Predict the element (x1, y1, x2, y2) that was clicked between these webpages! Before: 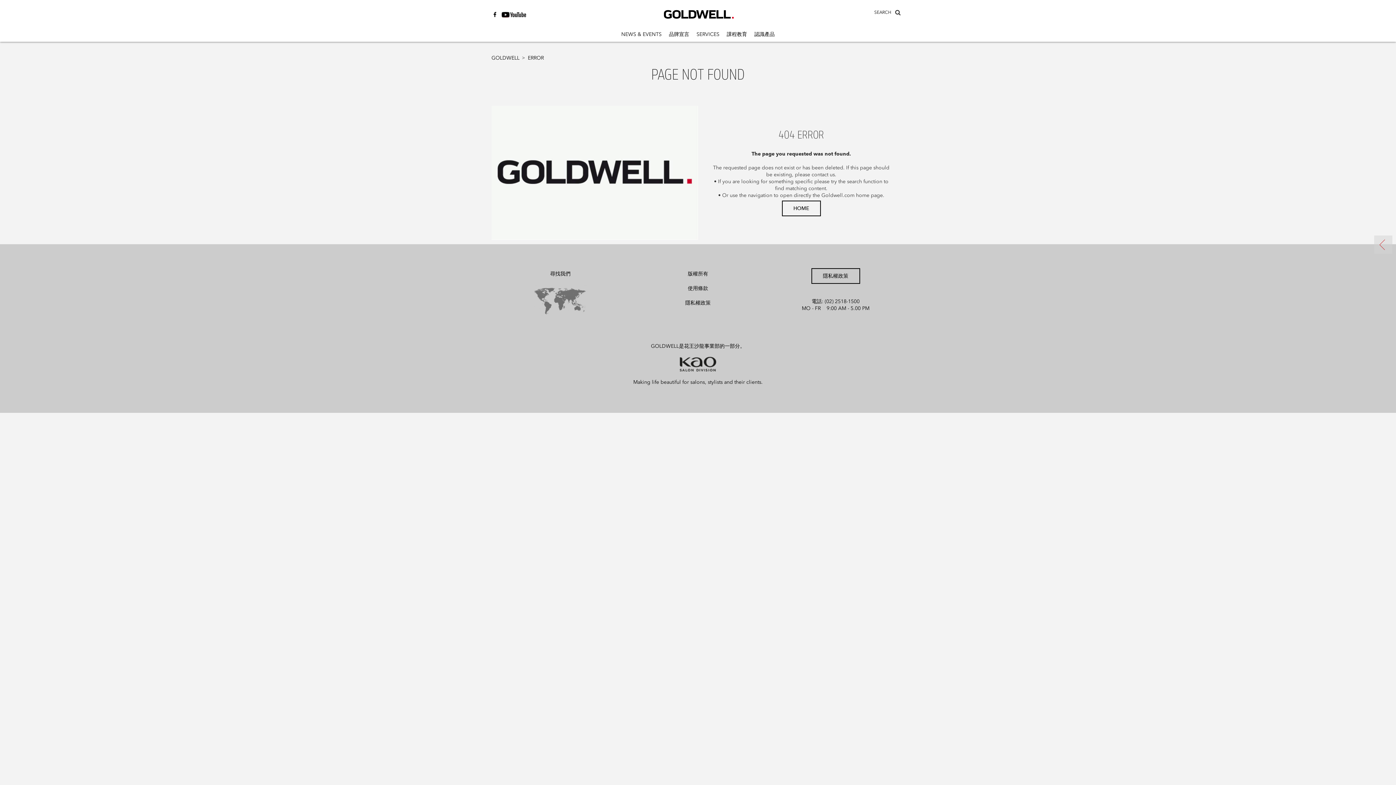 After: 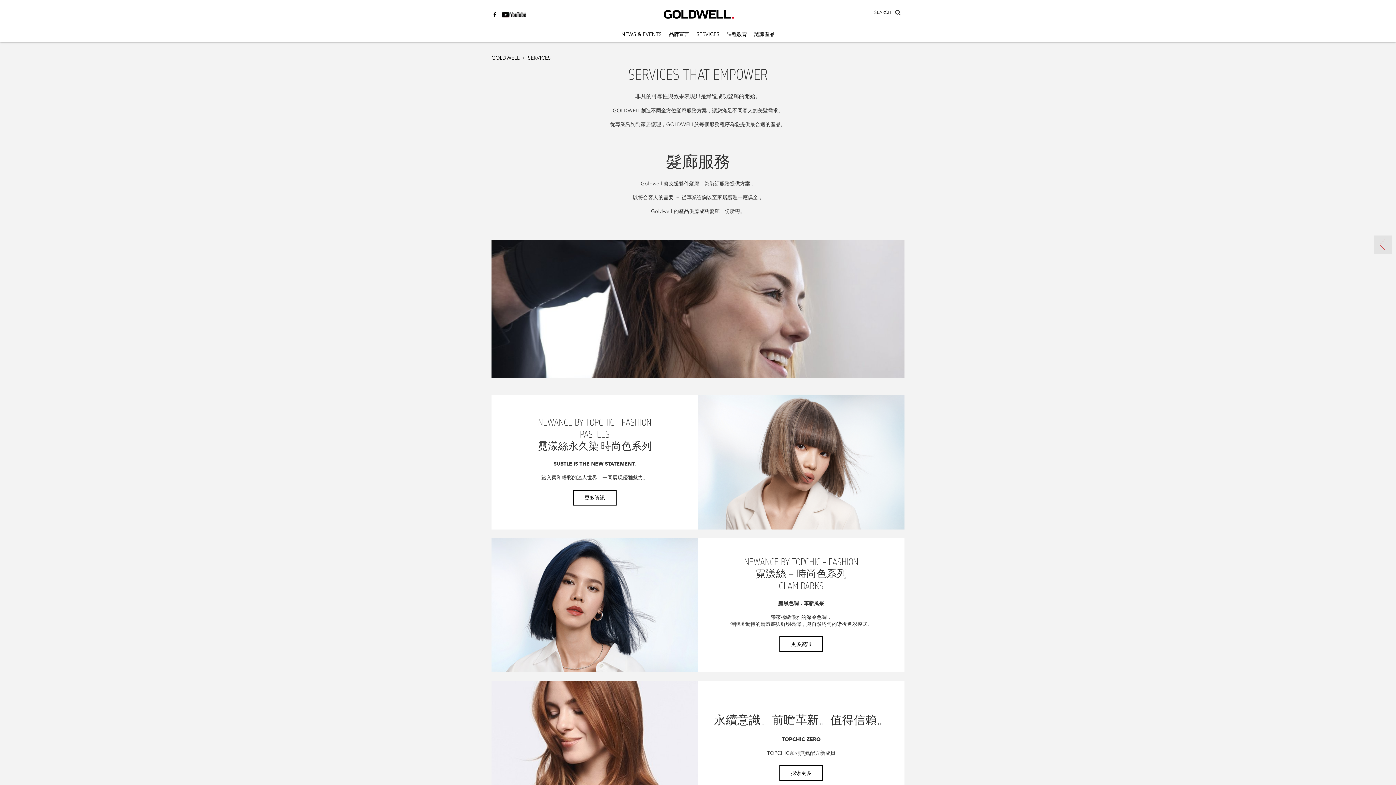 Action: label: SERVICES bbox: (696, 31, 719, 37)